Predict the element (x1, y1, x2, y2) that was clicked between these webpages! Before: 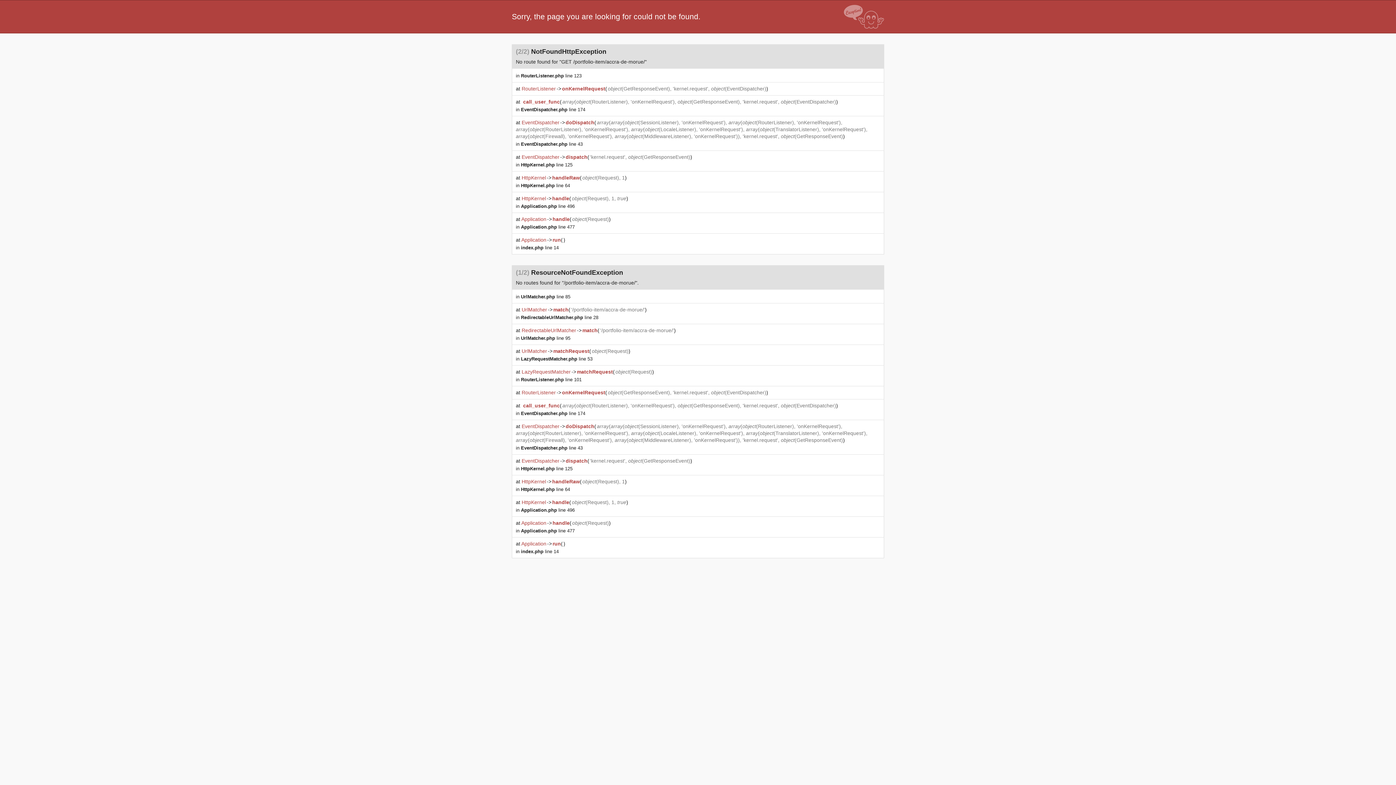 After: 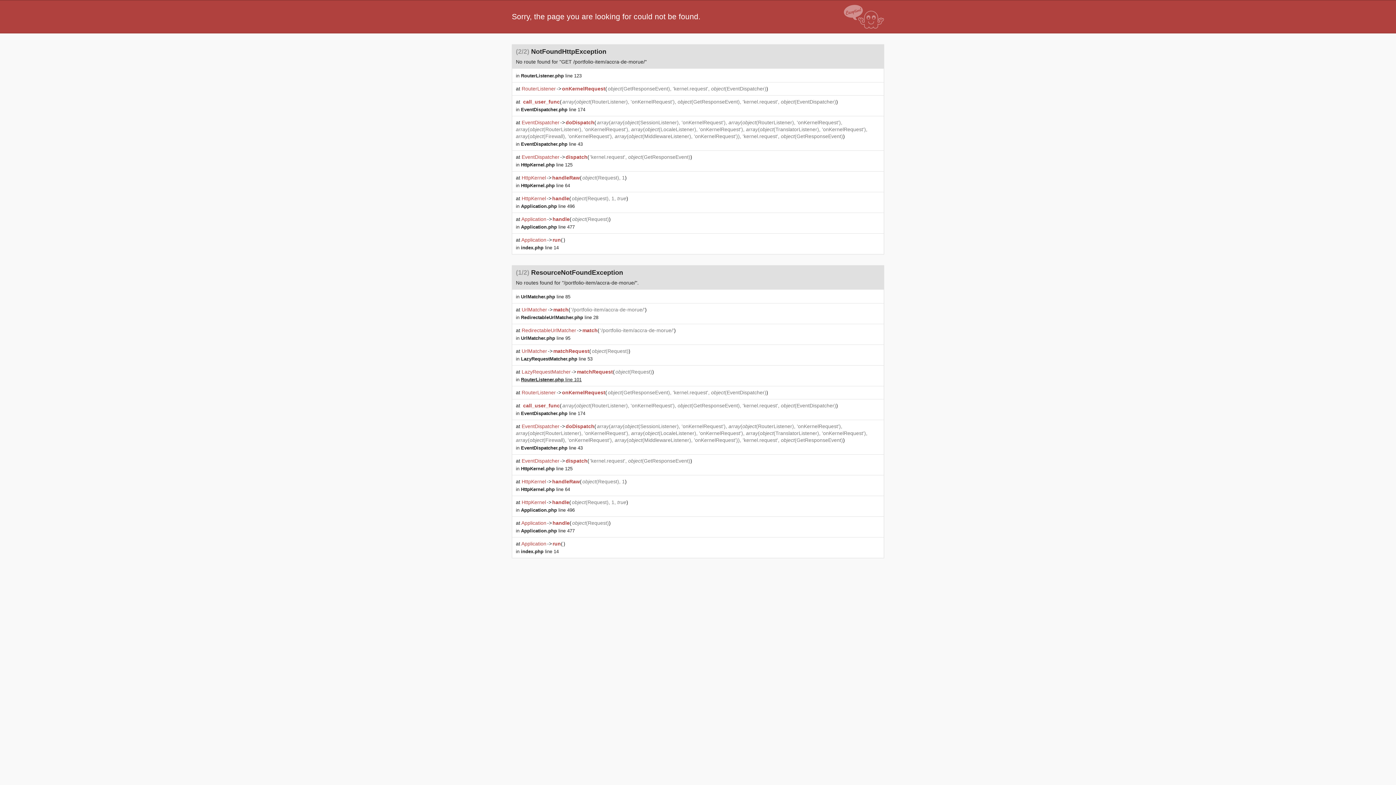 Action: label: RouterListener.php line 101 bbox: (521, 377, 581, 382)